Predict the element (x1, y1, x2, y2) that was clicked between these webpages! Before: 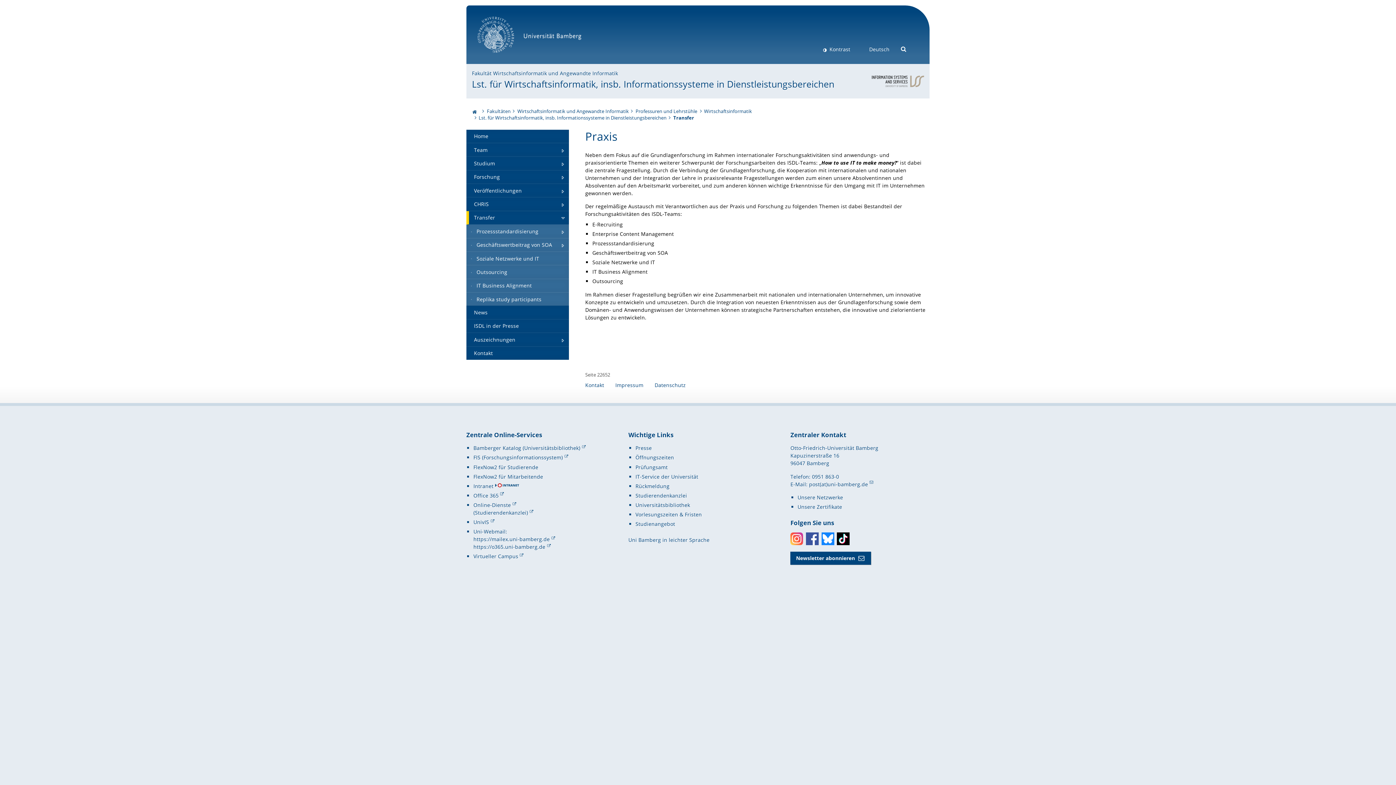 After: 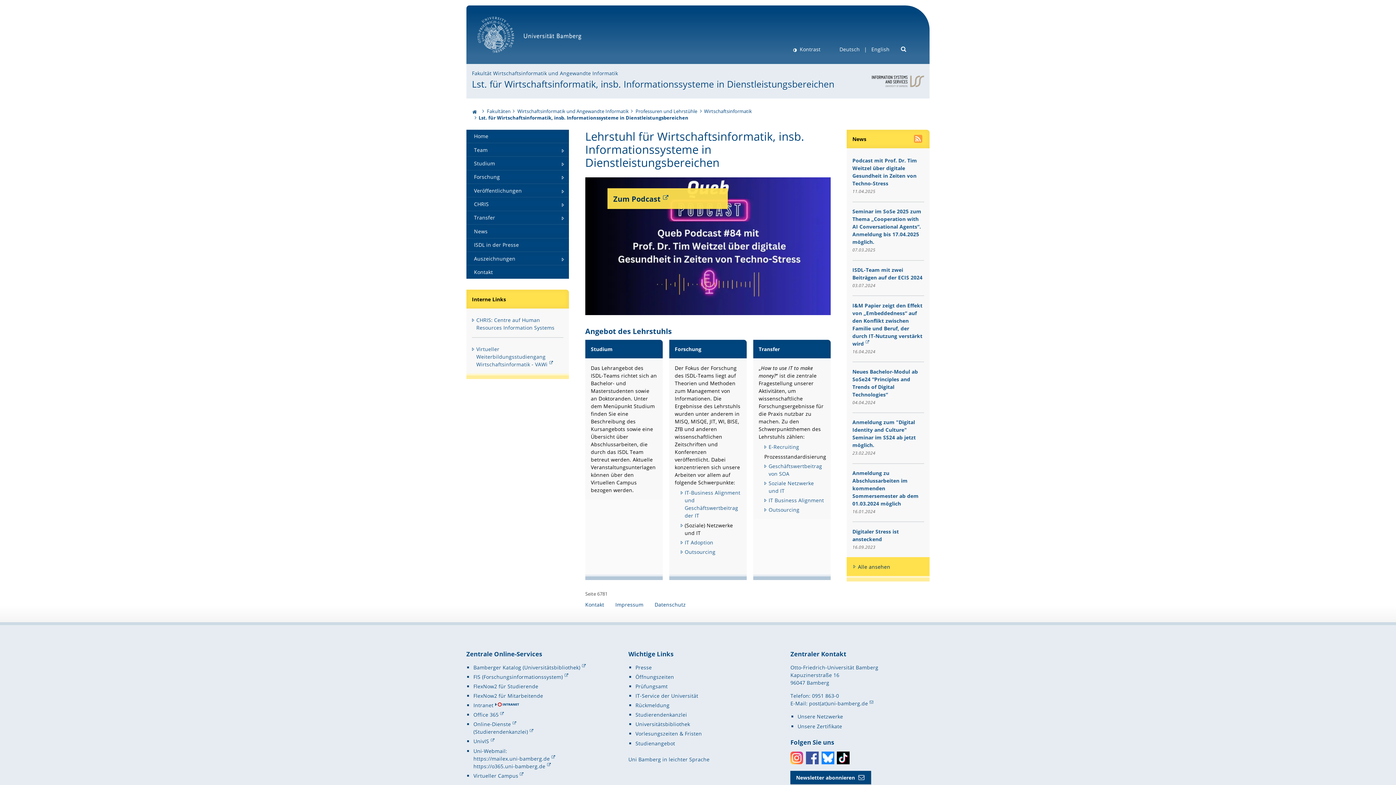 Action: label: Lst. für Wirtschaftsinformatik, insb. Informationssysteme in Dienstleistungsbereichen bbox: (478, 114, 666, 121)